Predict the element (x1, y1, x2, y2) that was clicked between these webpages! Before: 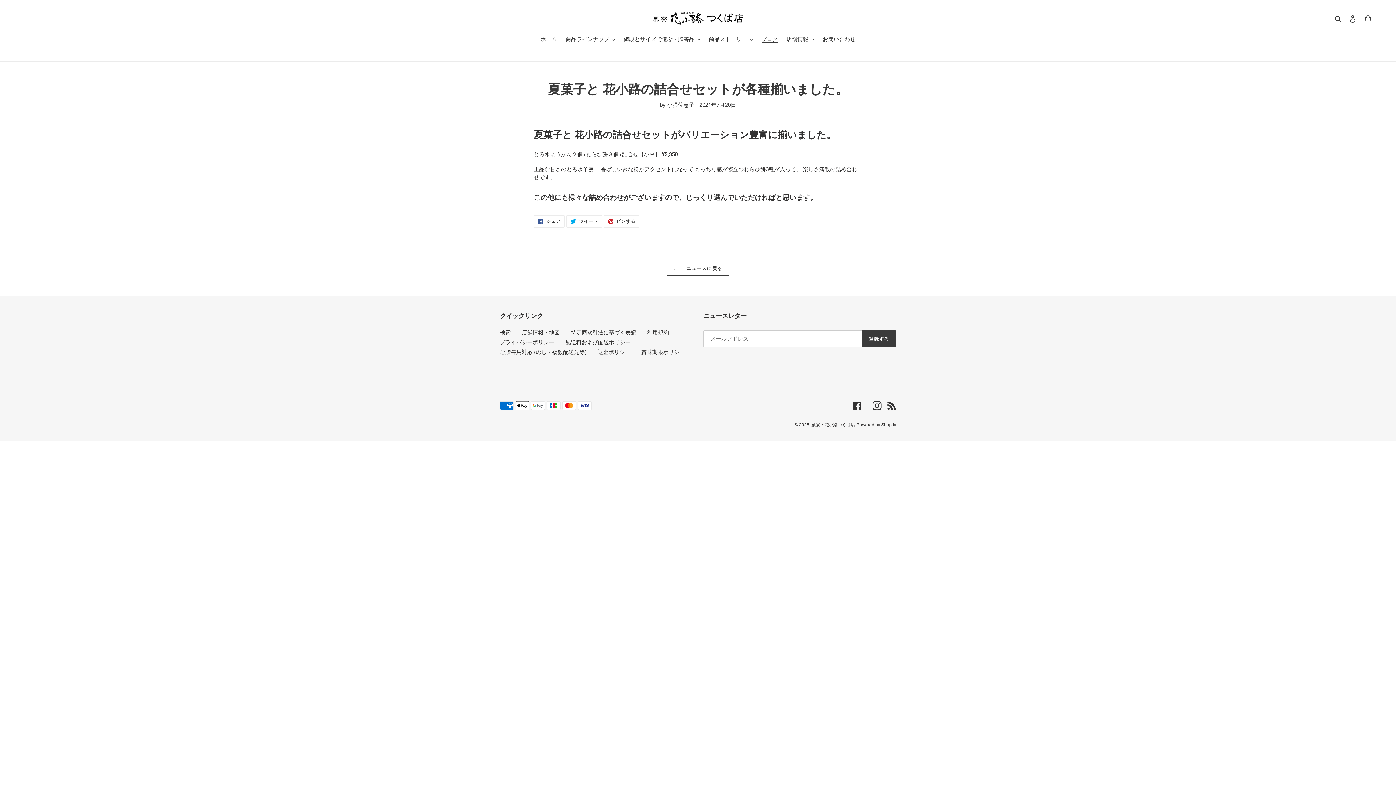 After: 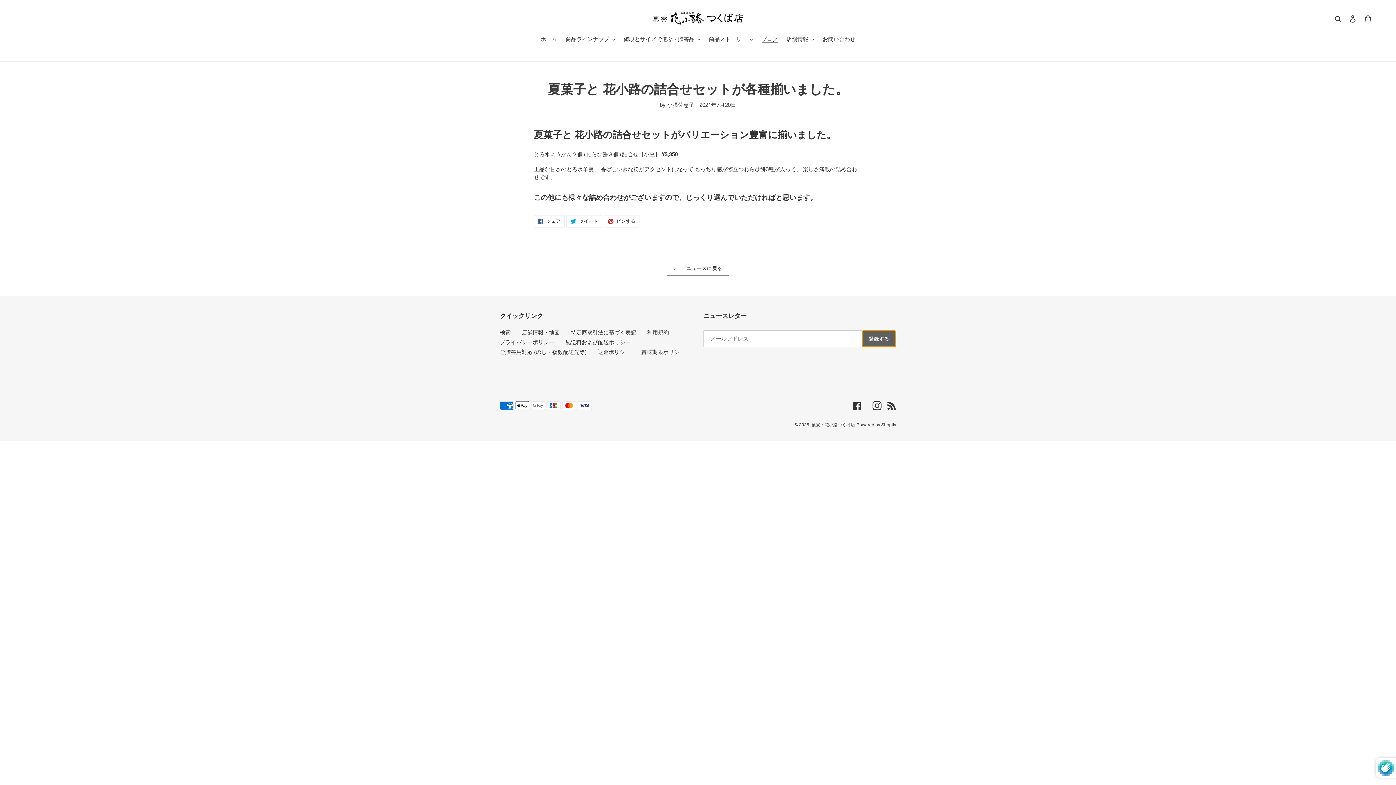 Action: label: 登録する bbox: (862, 330, 896, 347)